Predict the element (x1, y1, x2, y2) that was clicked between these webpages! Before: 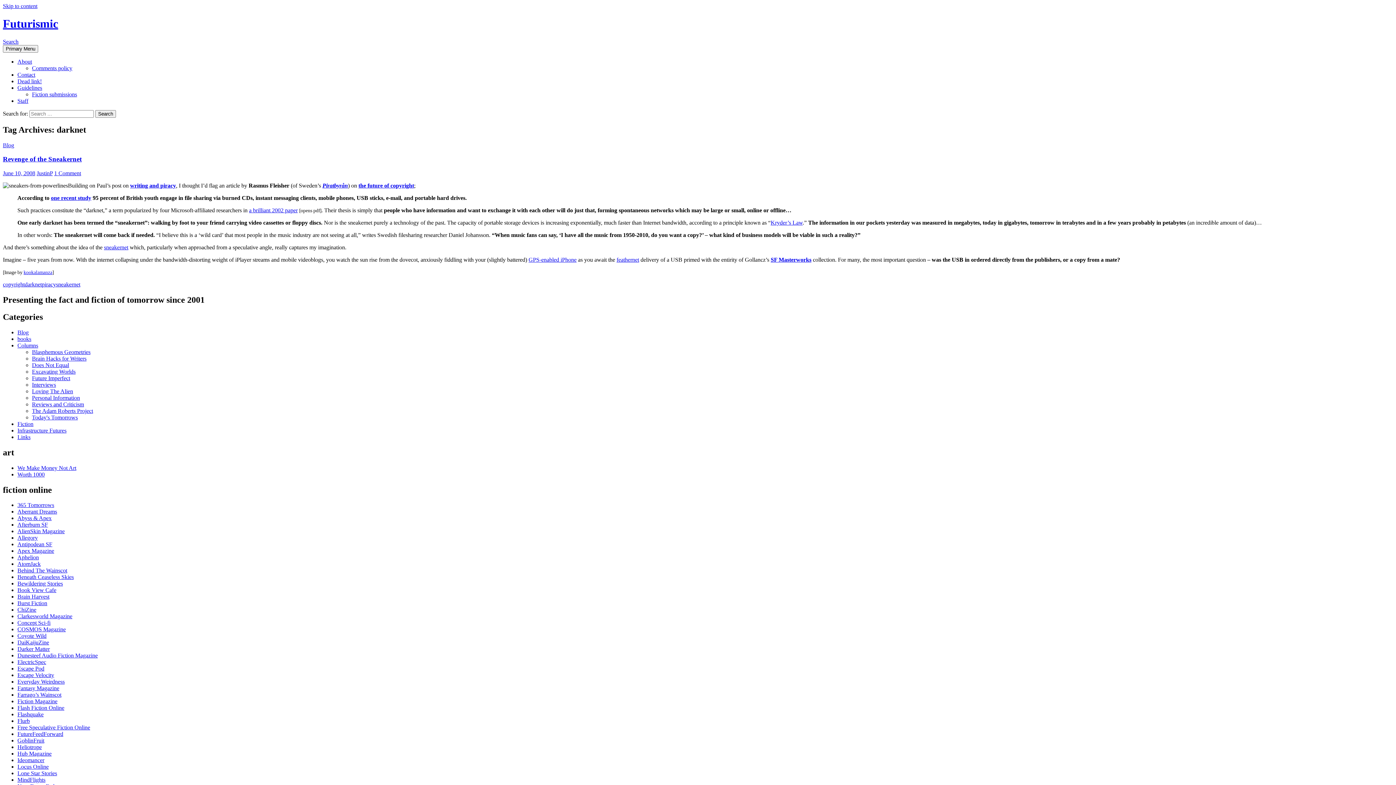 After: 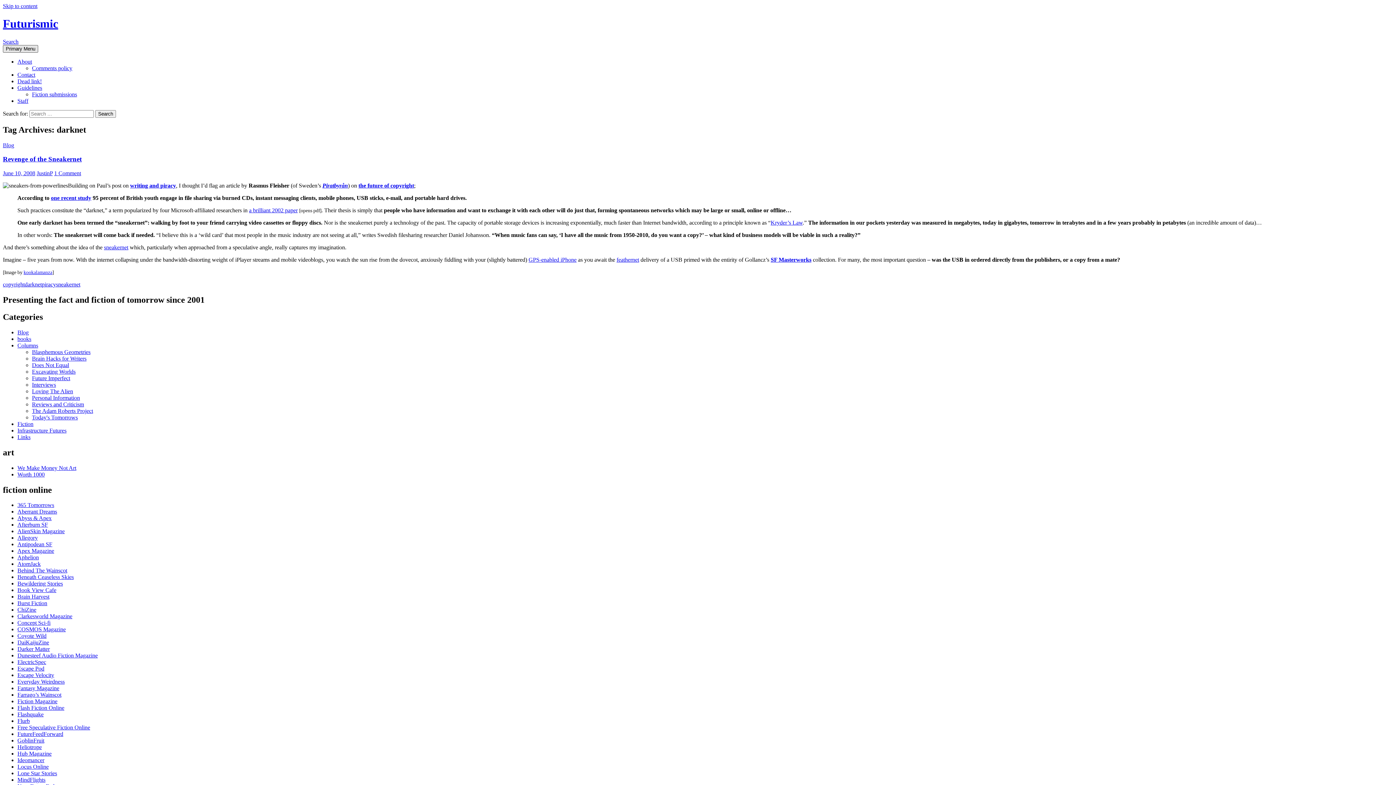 Action: label: Primary Menu bbox: (2, 45, 38, 52)